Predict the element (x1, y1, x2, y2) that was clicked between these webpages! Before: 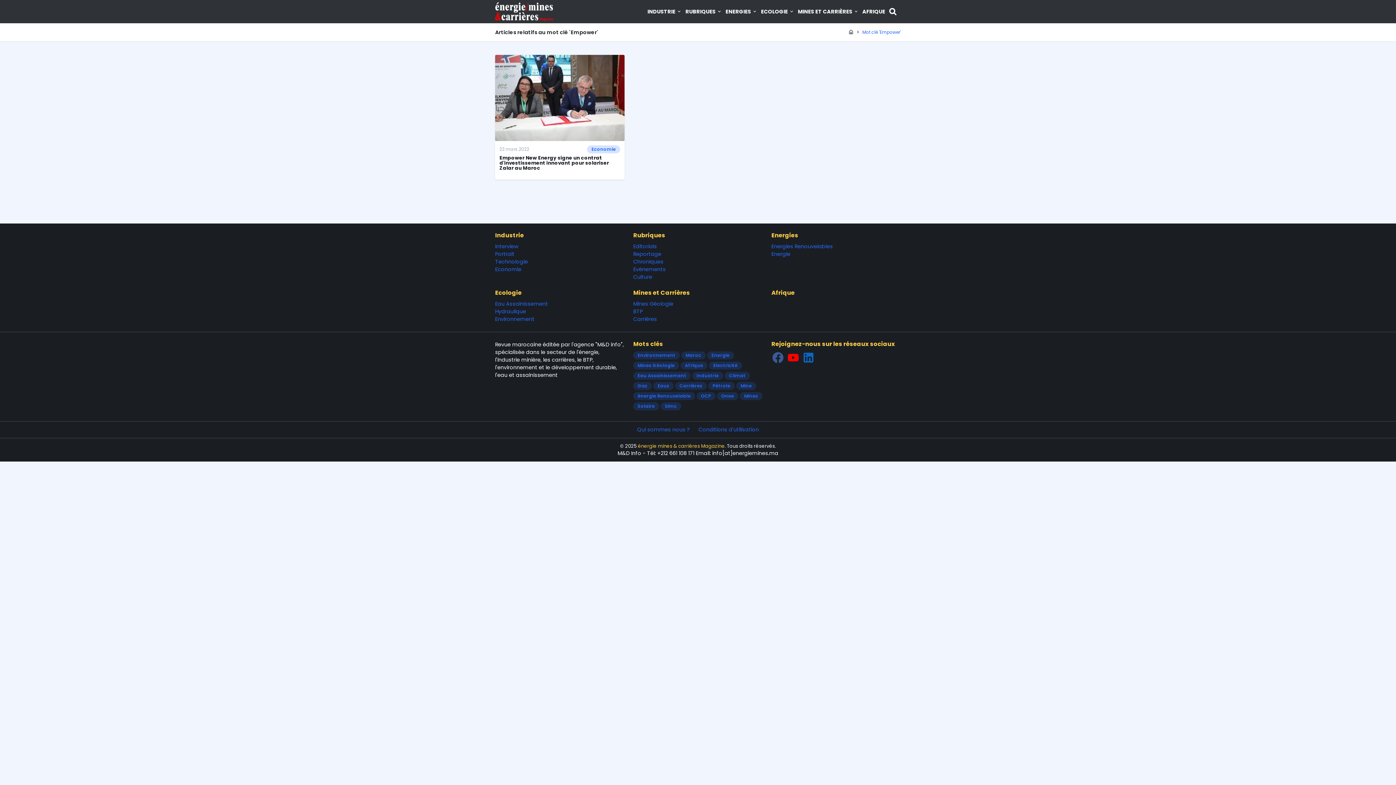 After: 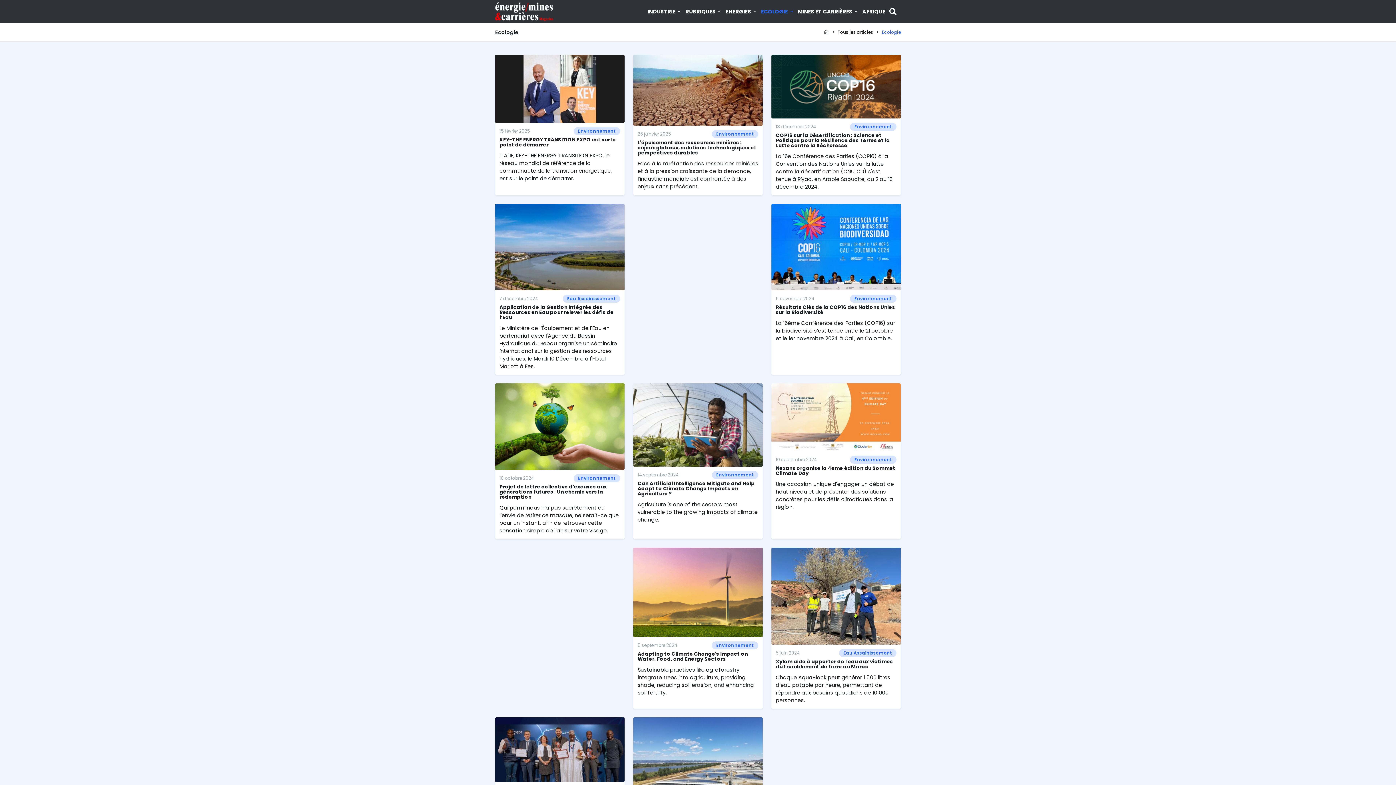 Action: label: Ecologie bbox: (495, 288, 521, 297)